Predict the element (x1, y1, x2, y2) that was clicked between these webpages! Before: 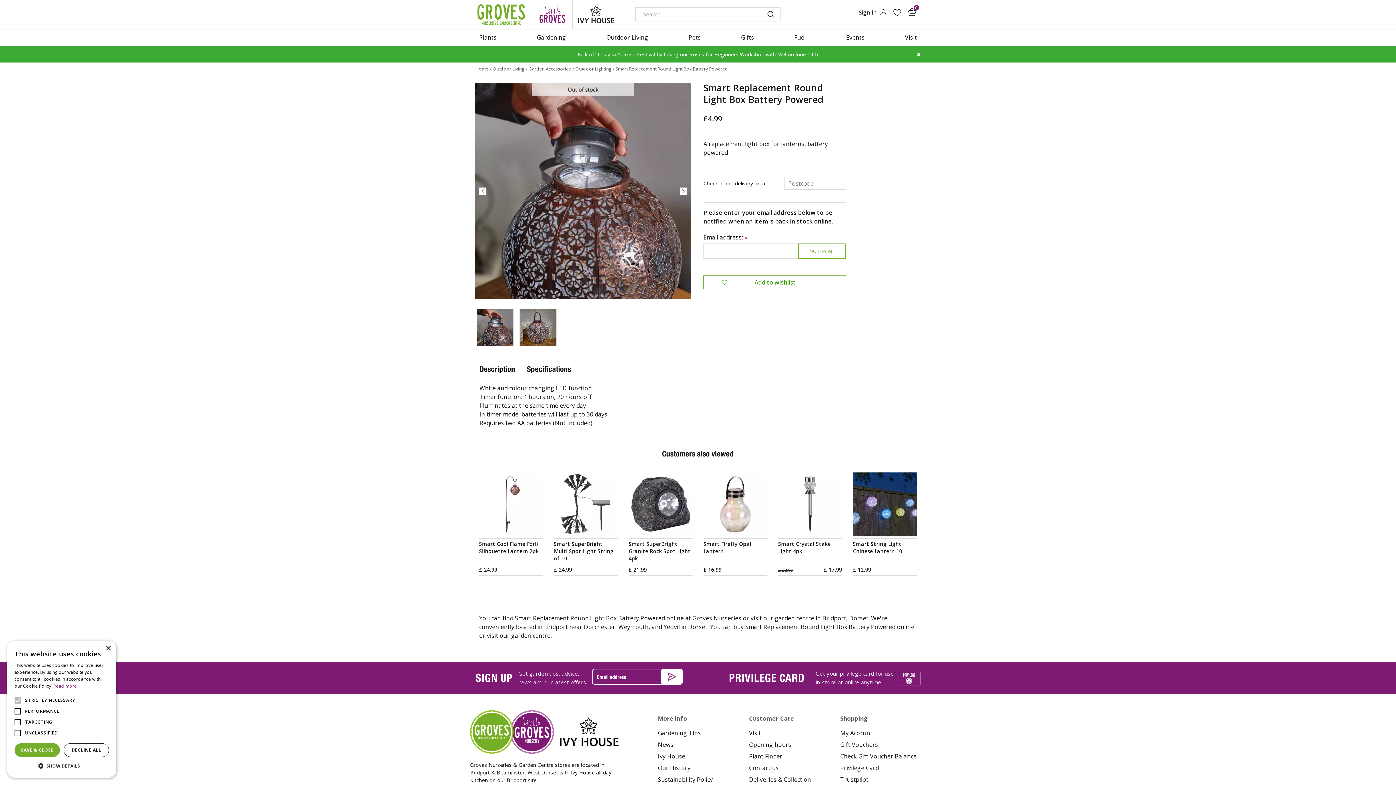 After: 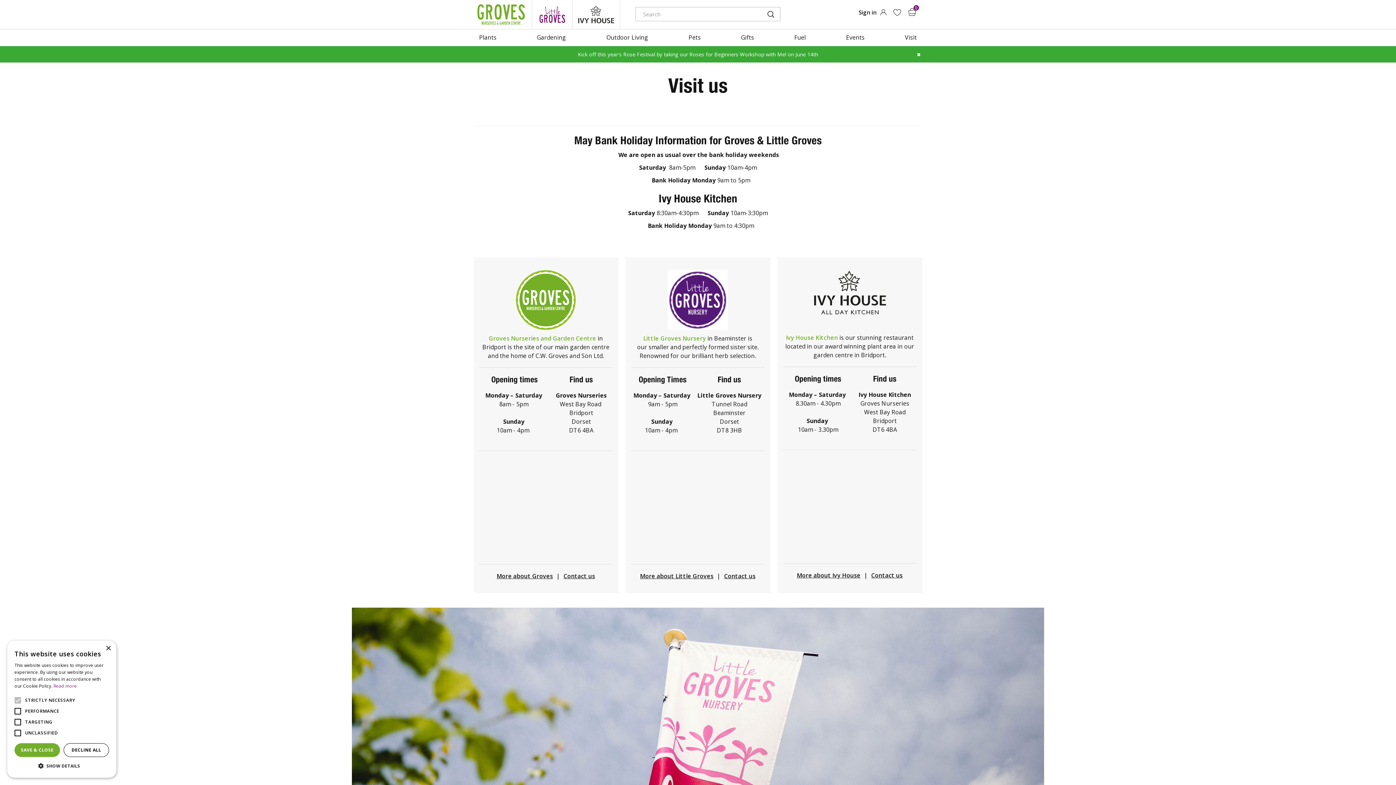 Action: bbox: (749, 741, 791, 749) label: Opening hours